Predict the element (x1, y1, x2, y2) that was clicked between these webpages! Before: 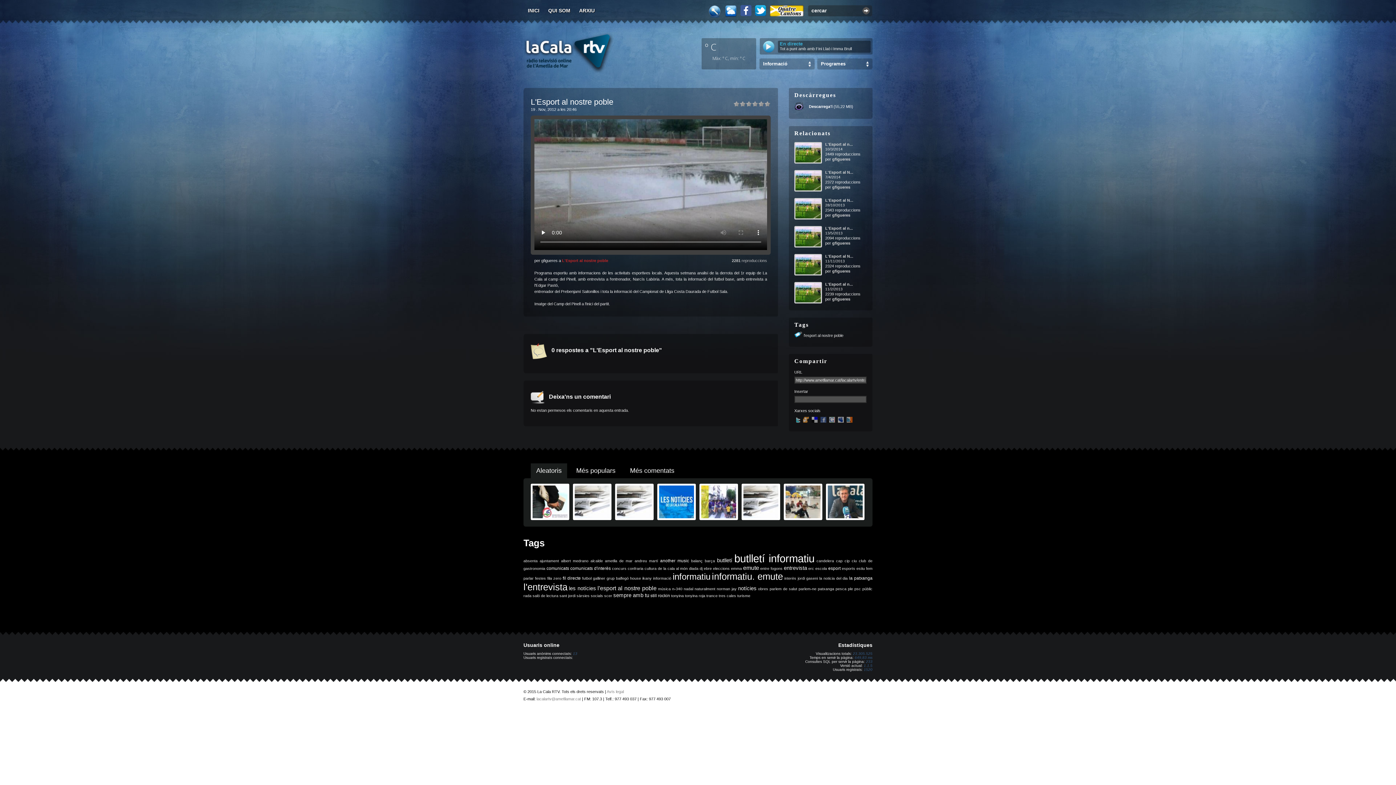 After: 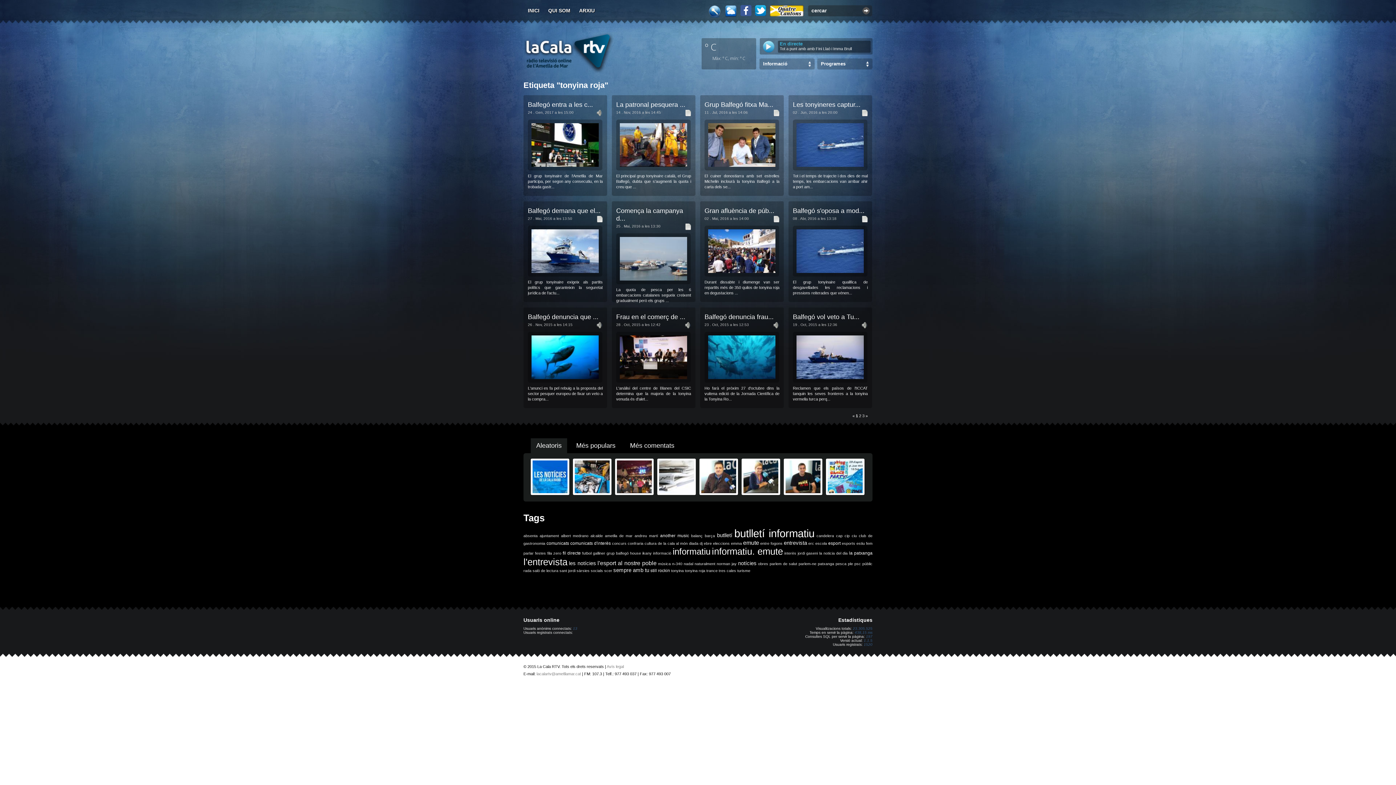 Action: label: tonyina roja bbox: (685, 593, 705, 598)